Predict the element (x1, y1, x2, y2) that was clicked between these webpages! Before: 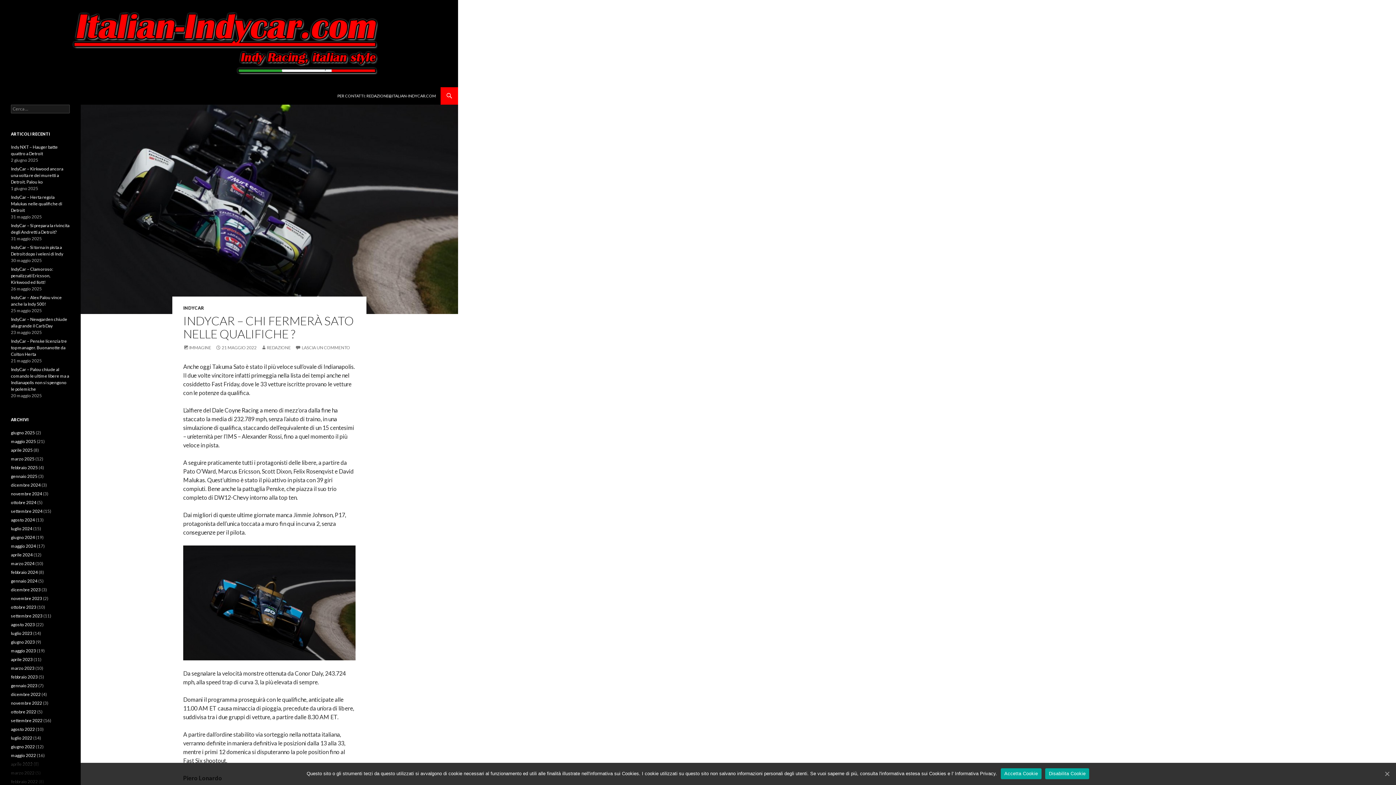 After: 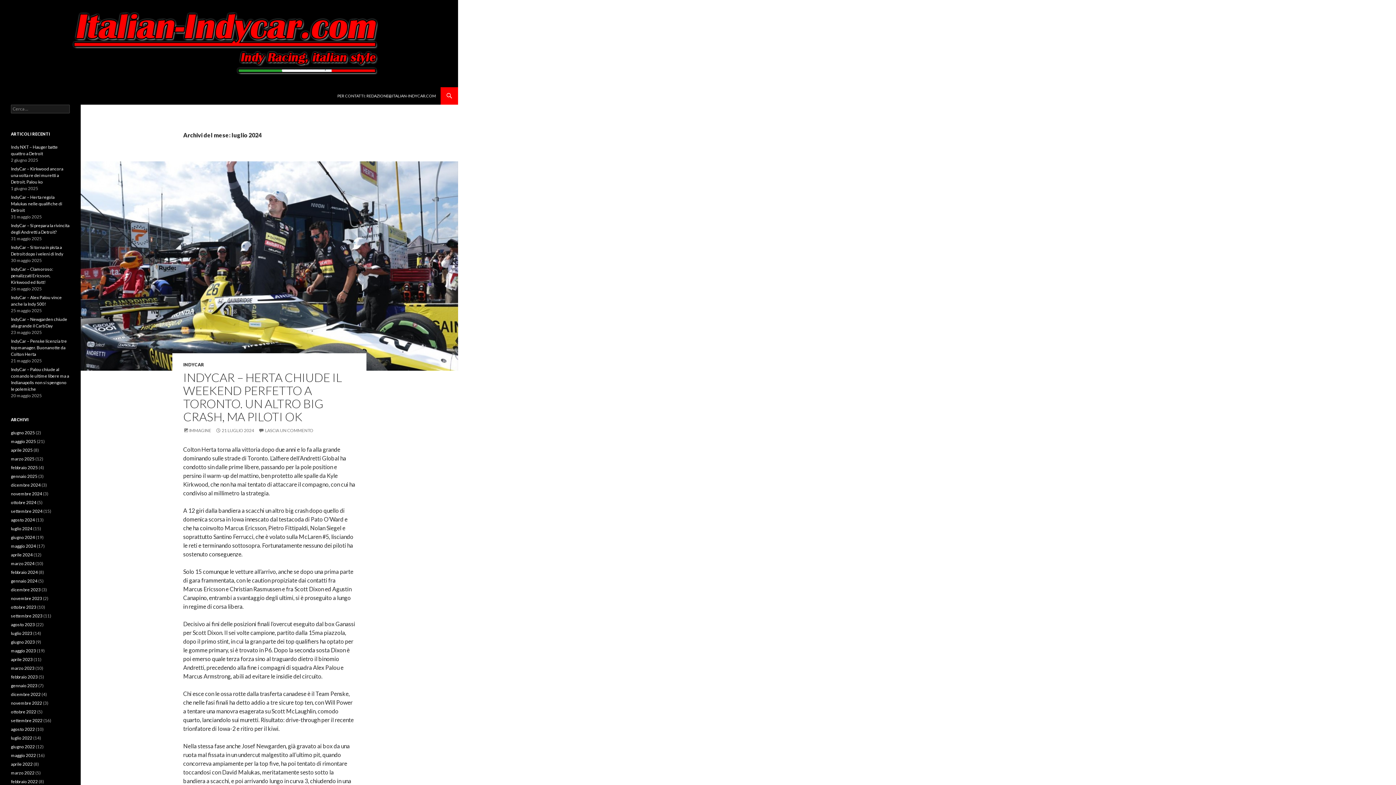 Action: label: luglio 2024 bbox: (10, 526, 32, 531)